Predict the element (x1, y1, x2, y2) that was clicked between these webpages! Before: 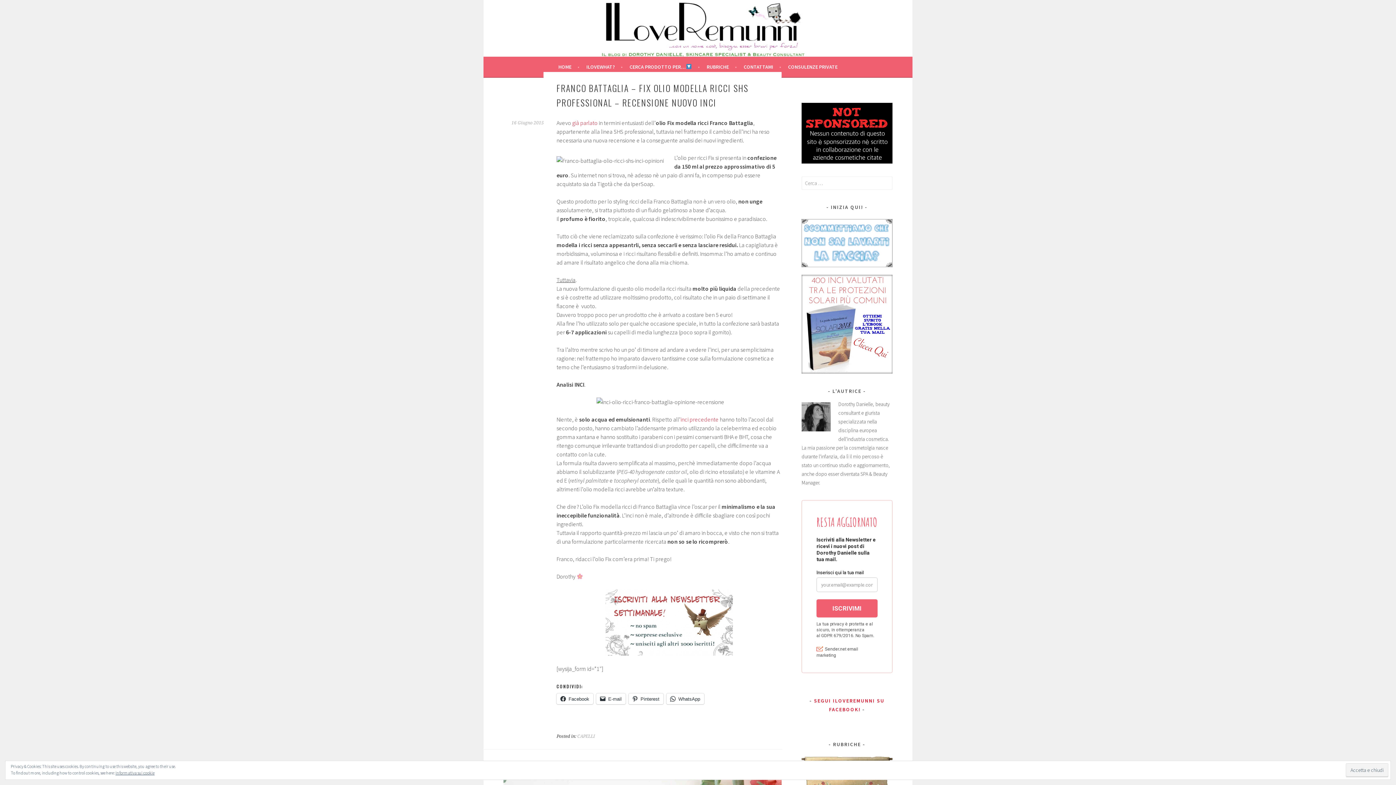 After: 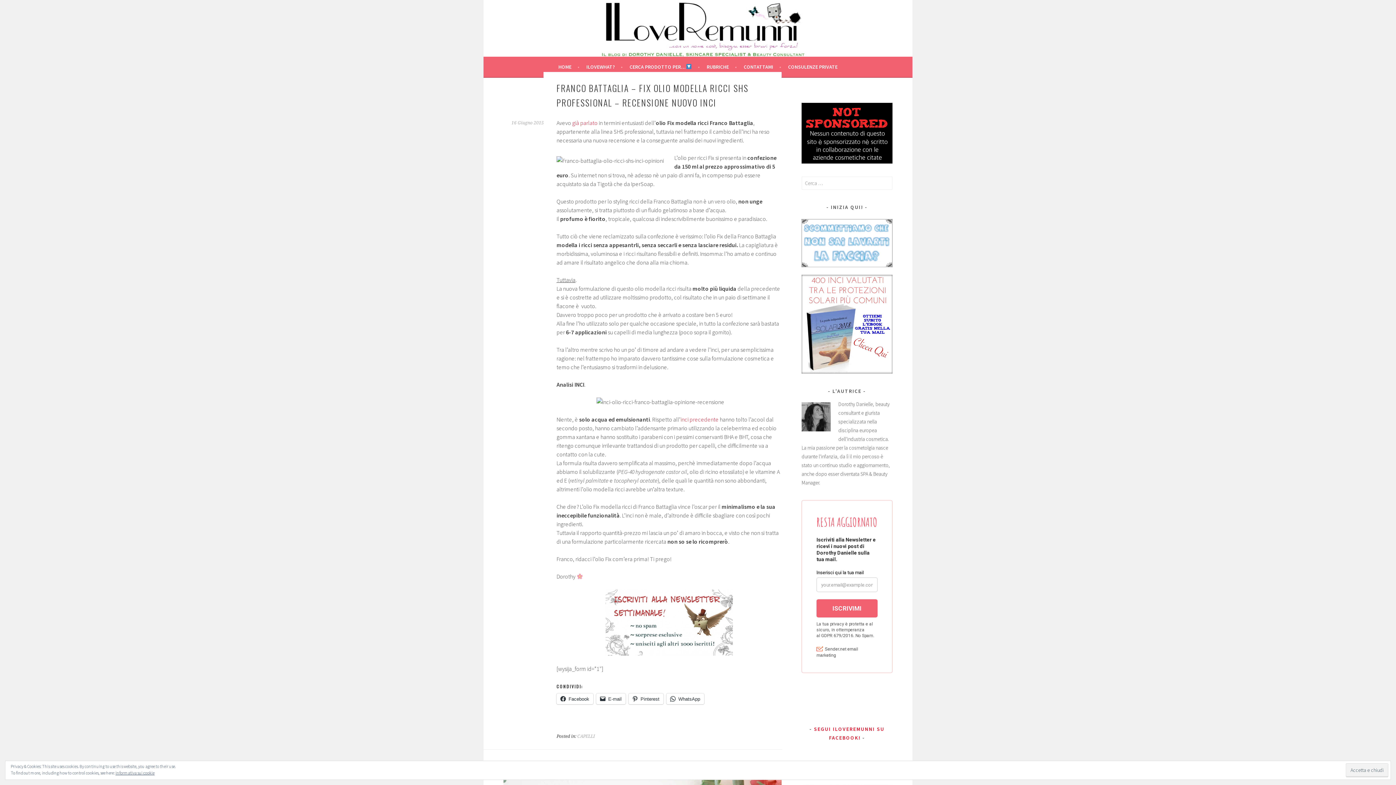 Action: bbox: (511, 120, 544, 125) label: 16 Giugno 2015